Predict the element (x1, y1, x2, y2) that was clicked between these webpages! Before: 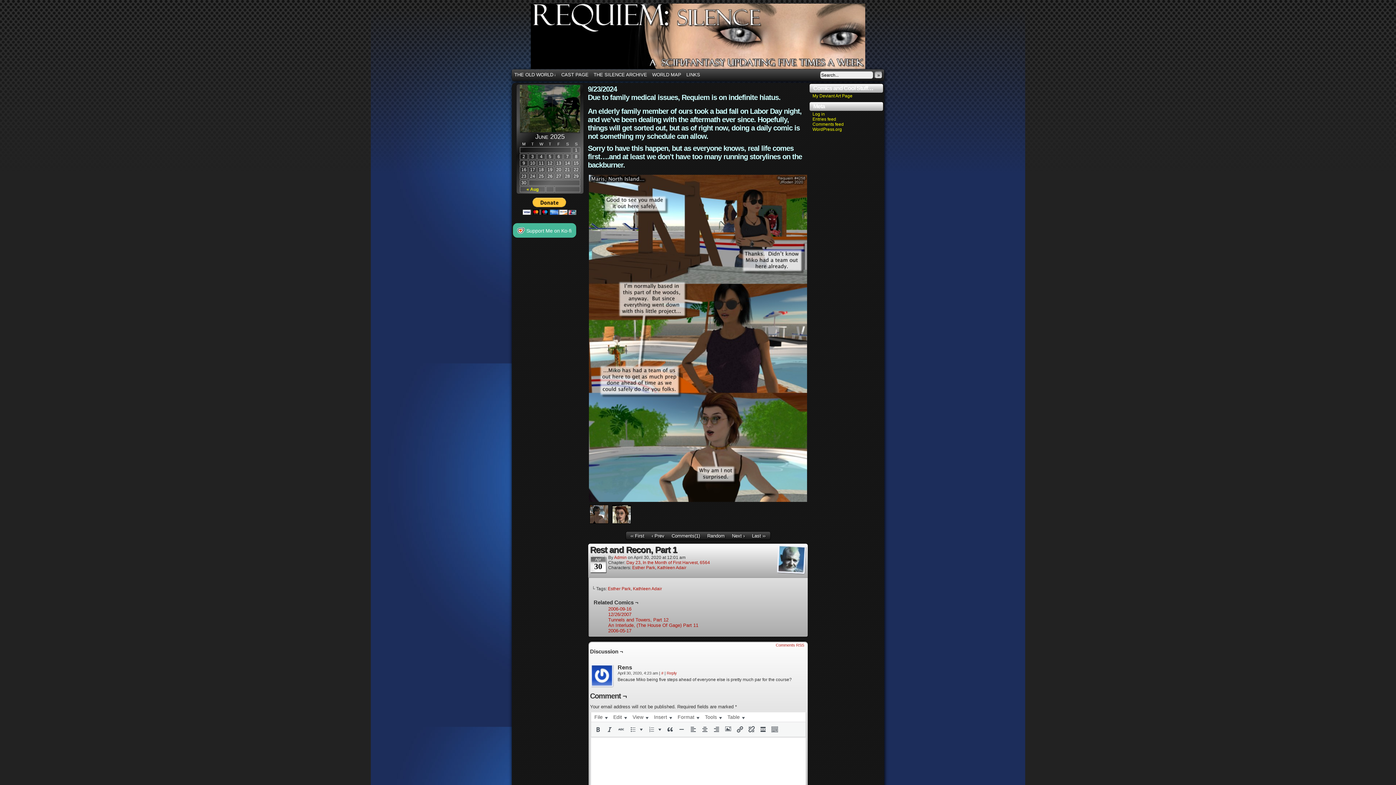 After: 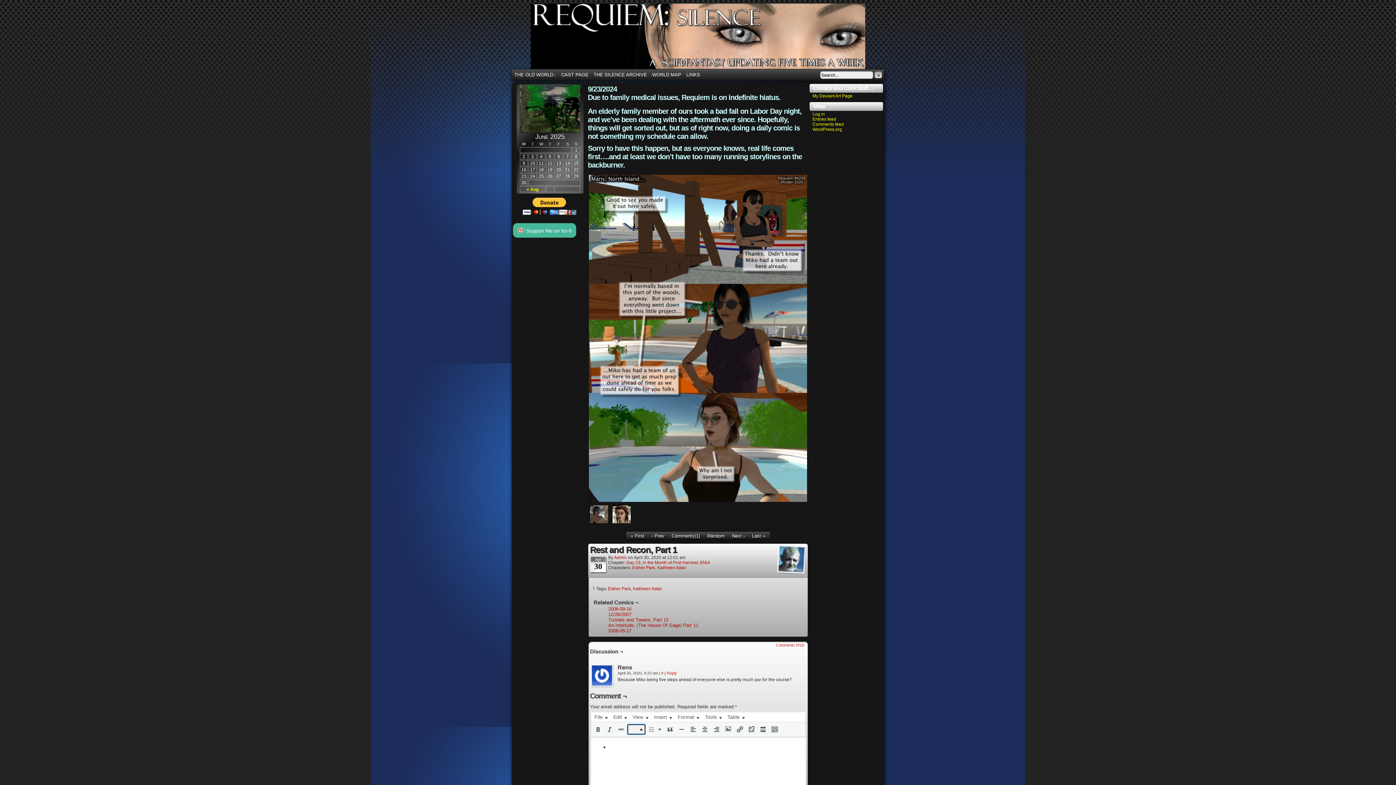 Action: label: Bulleted list (⌃⌥U) bbox: (628, 725, 645, 734)